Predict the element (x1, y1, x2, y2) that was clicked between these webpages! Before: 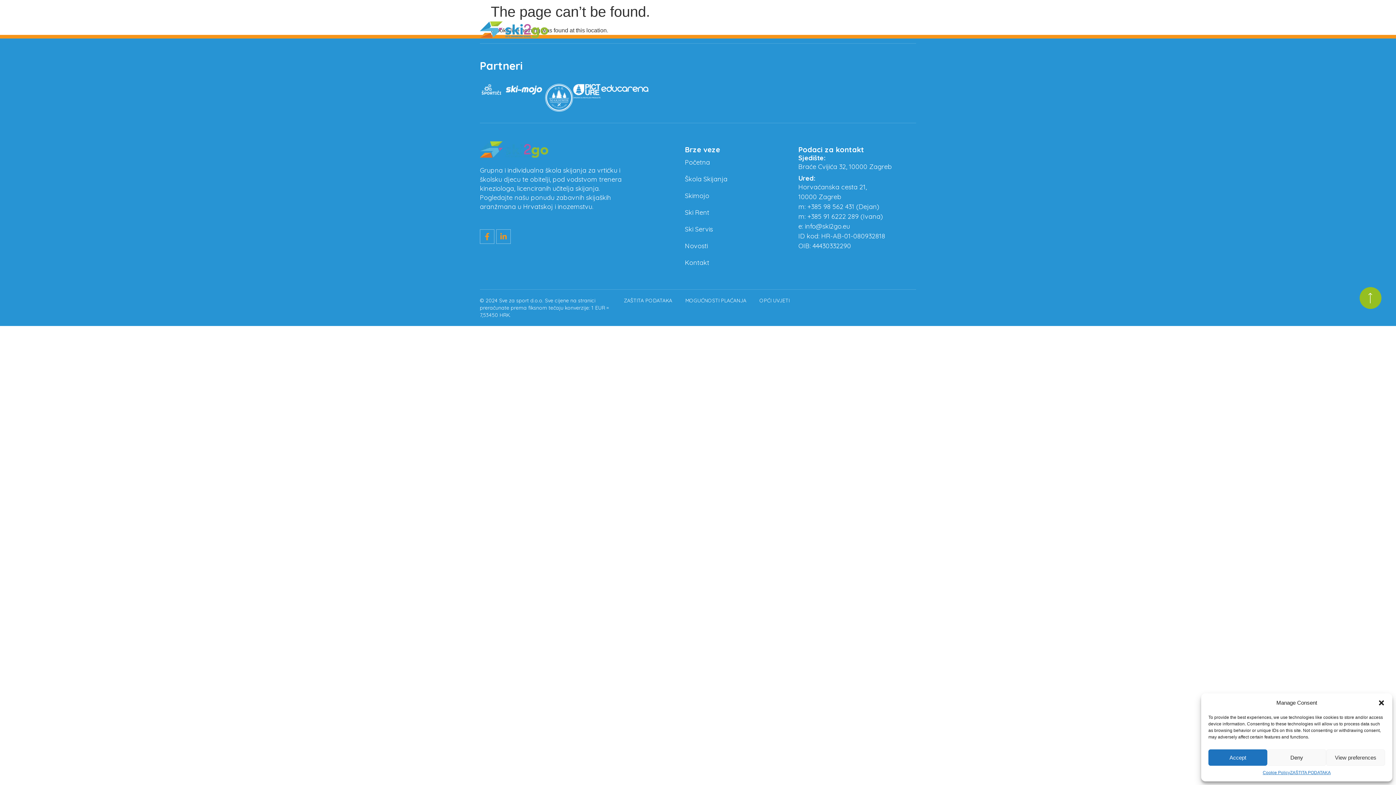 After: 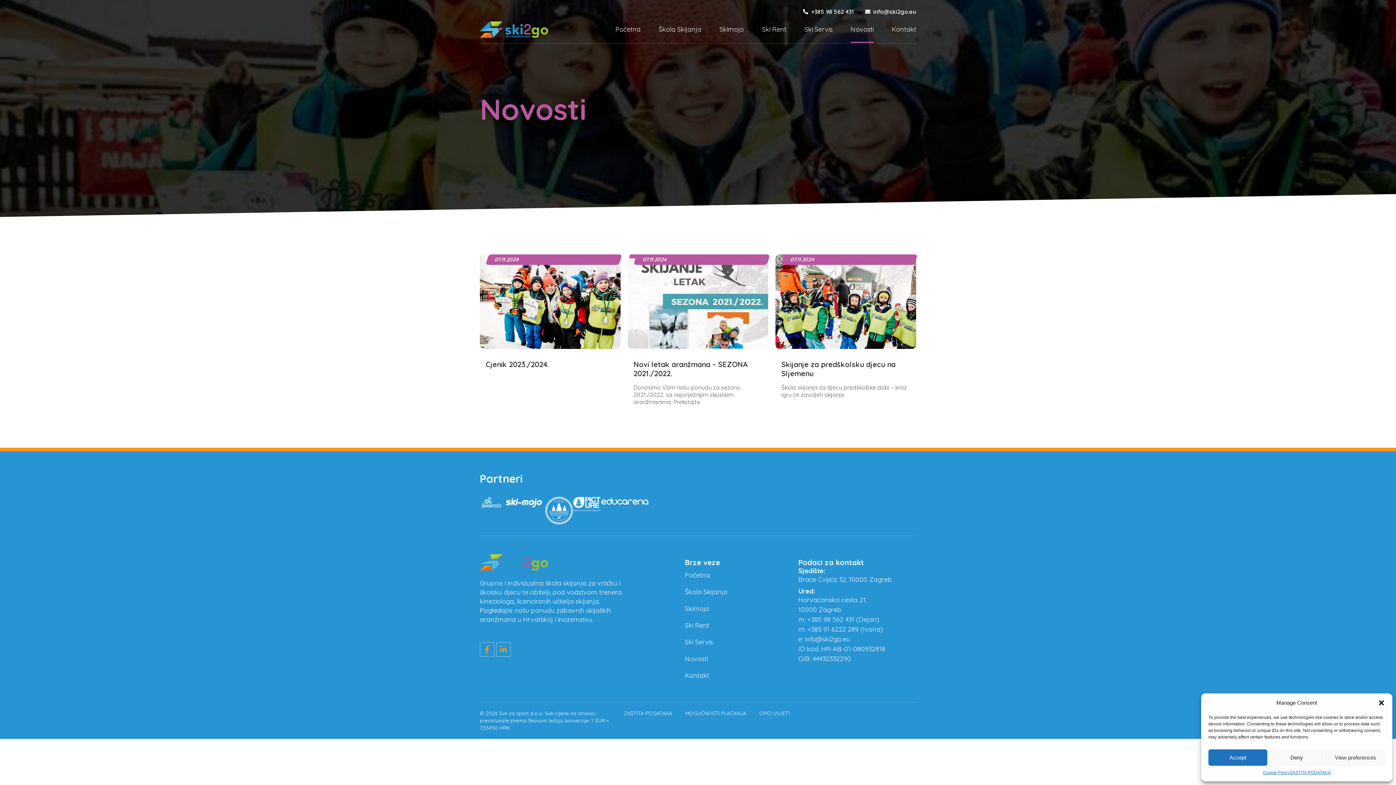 Action: bbox: (850, 16, 873, 42) label: Novosti